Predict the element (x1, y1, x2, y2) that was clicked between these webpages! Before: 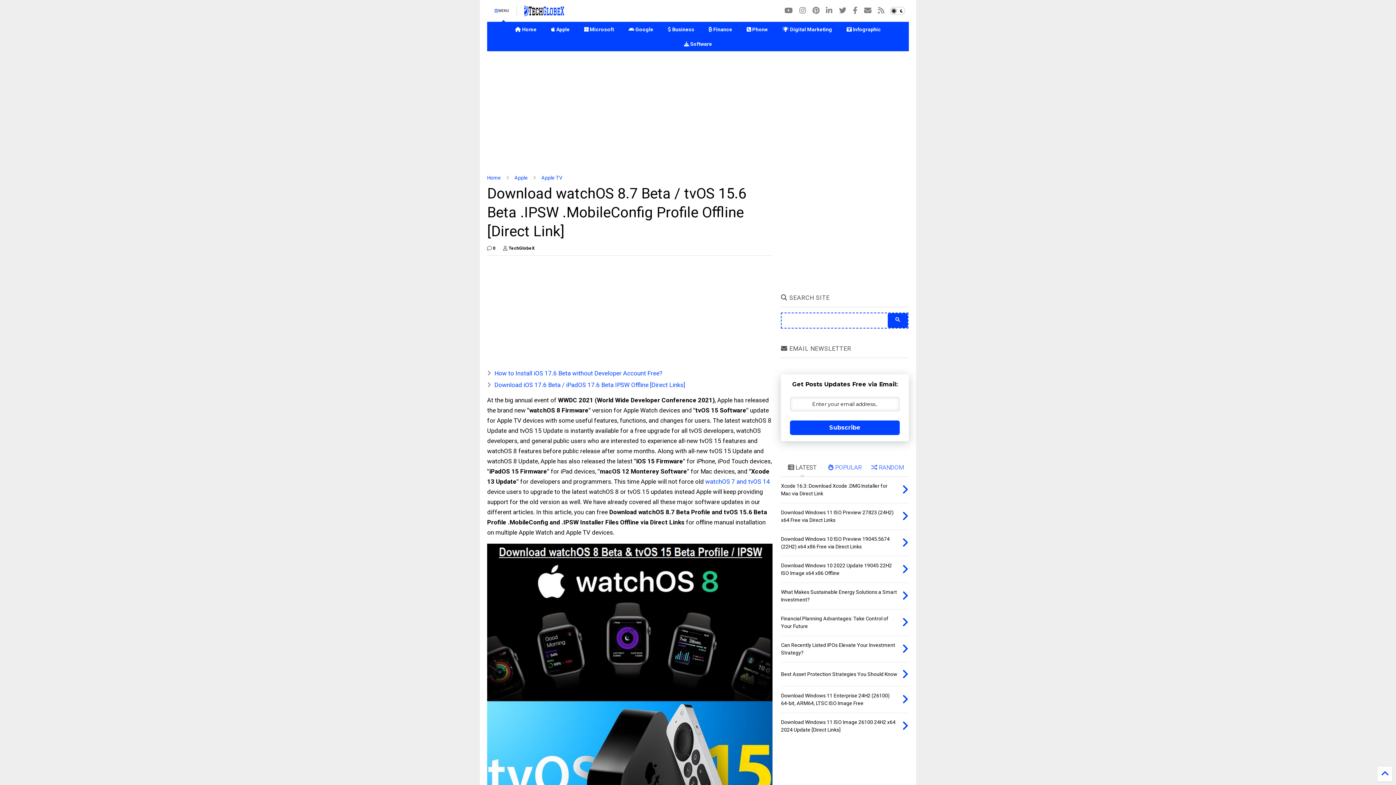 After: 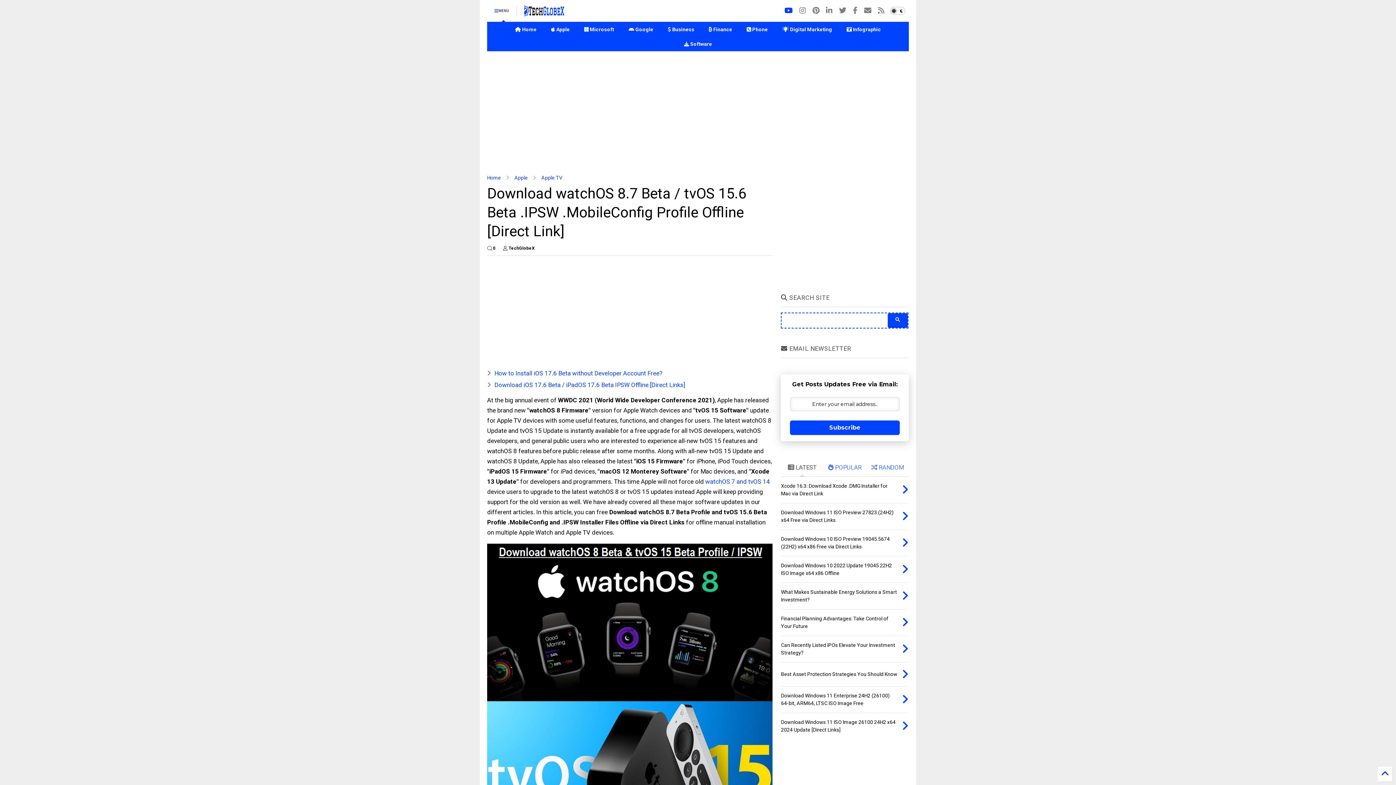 Action: bbox: (784, 0, 793, 20)